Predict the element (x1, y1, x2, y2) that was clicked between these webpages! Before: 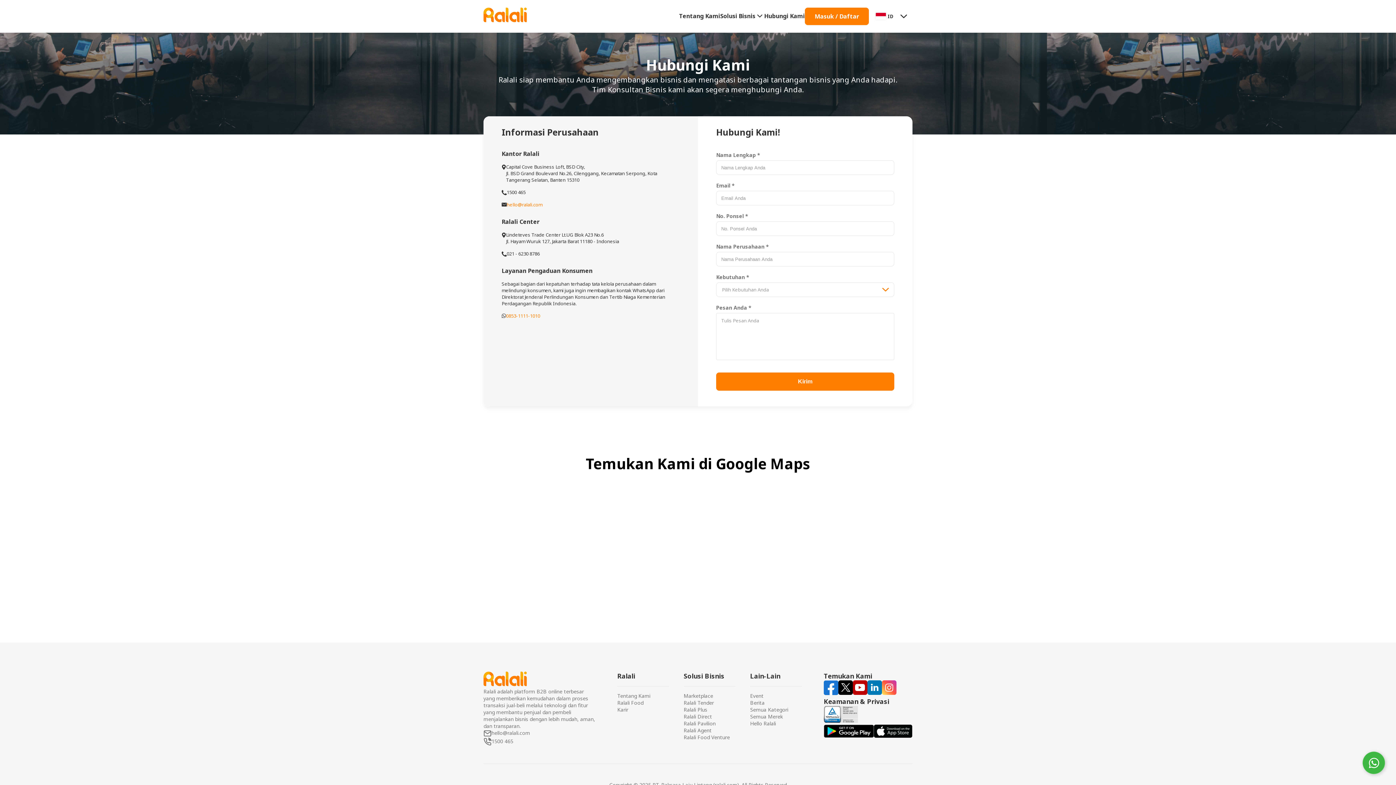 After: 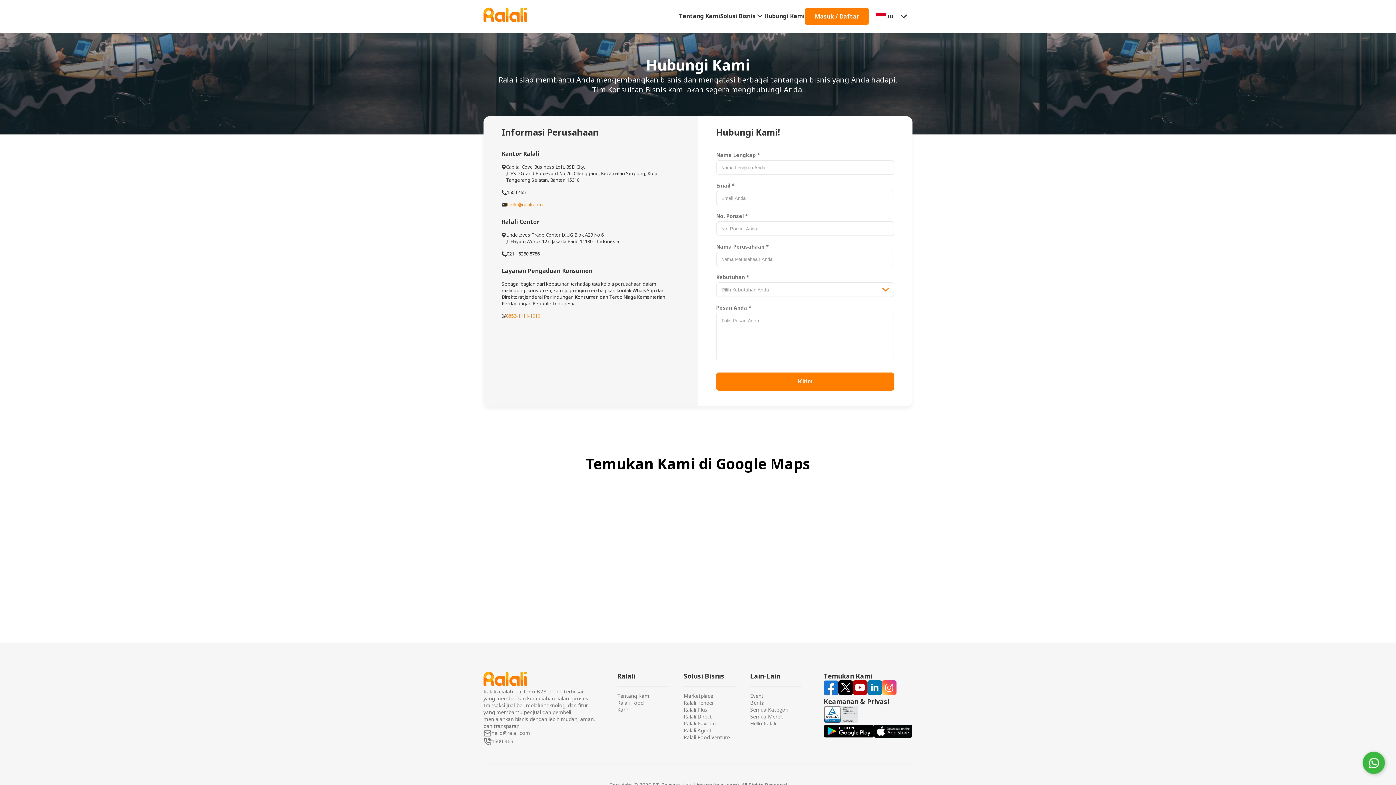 Action: bbox: (764, 10, 805, 22) label: Hubungi Kami